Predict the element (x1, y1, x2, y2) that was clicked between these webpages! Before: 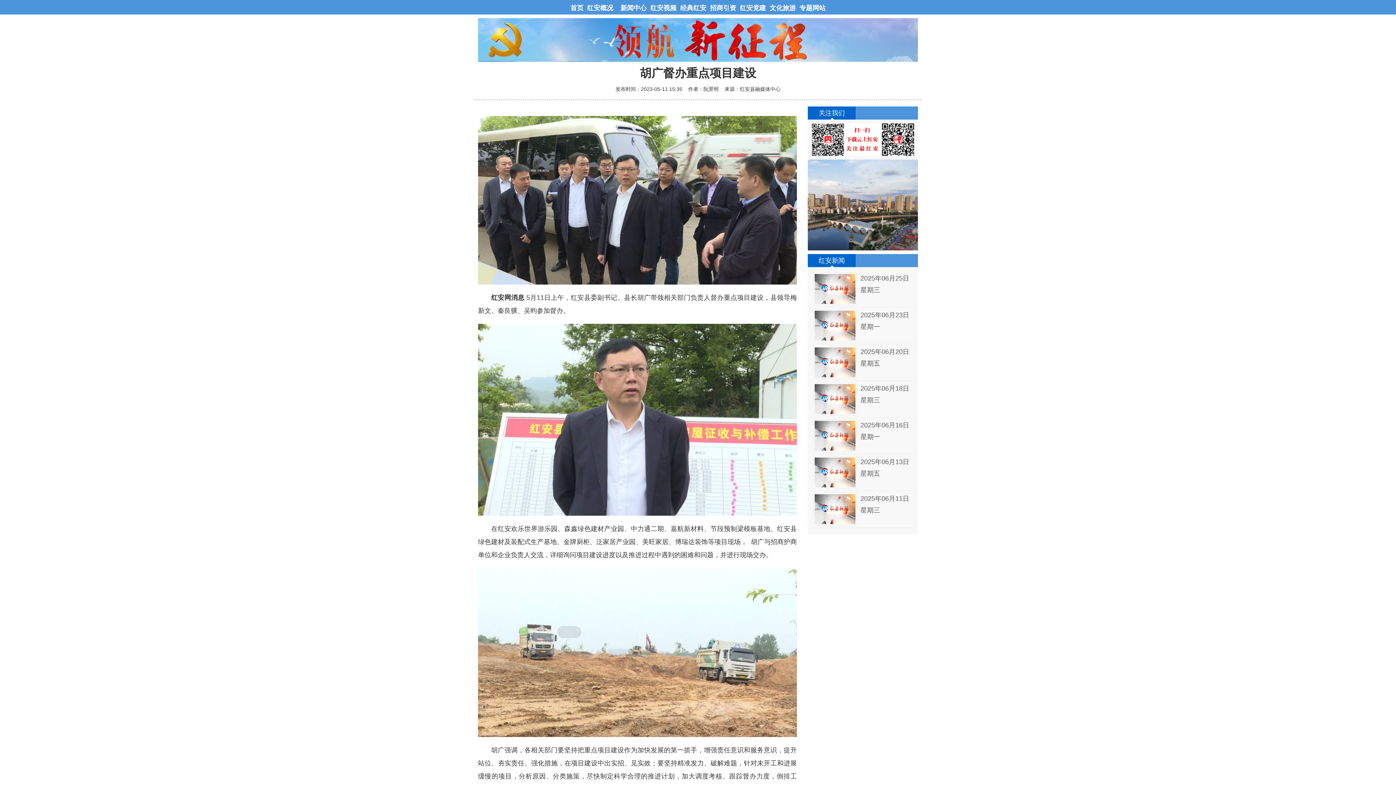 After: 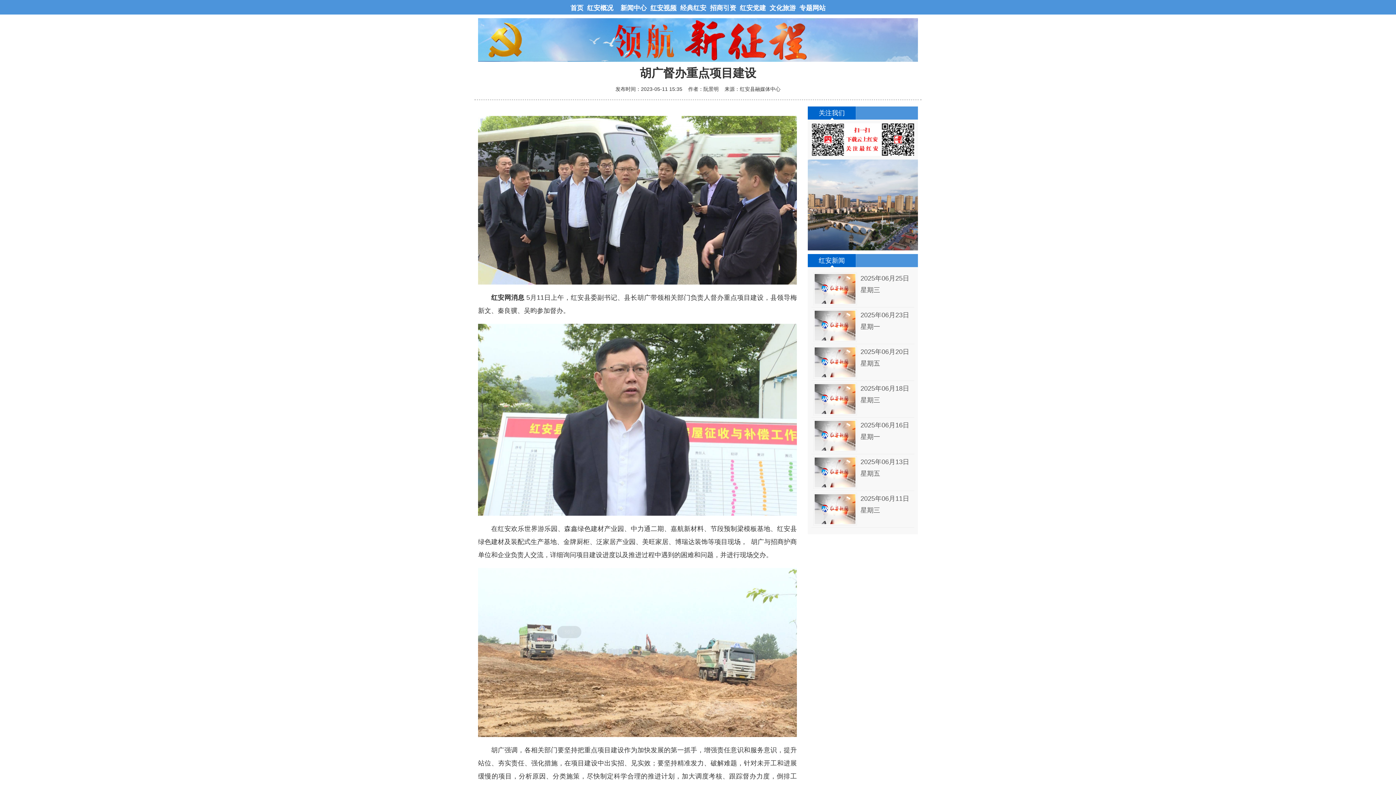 Action: label: 红安视频 bbox: (650, 4, 676, 11)